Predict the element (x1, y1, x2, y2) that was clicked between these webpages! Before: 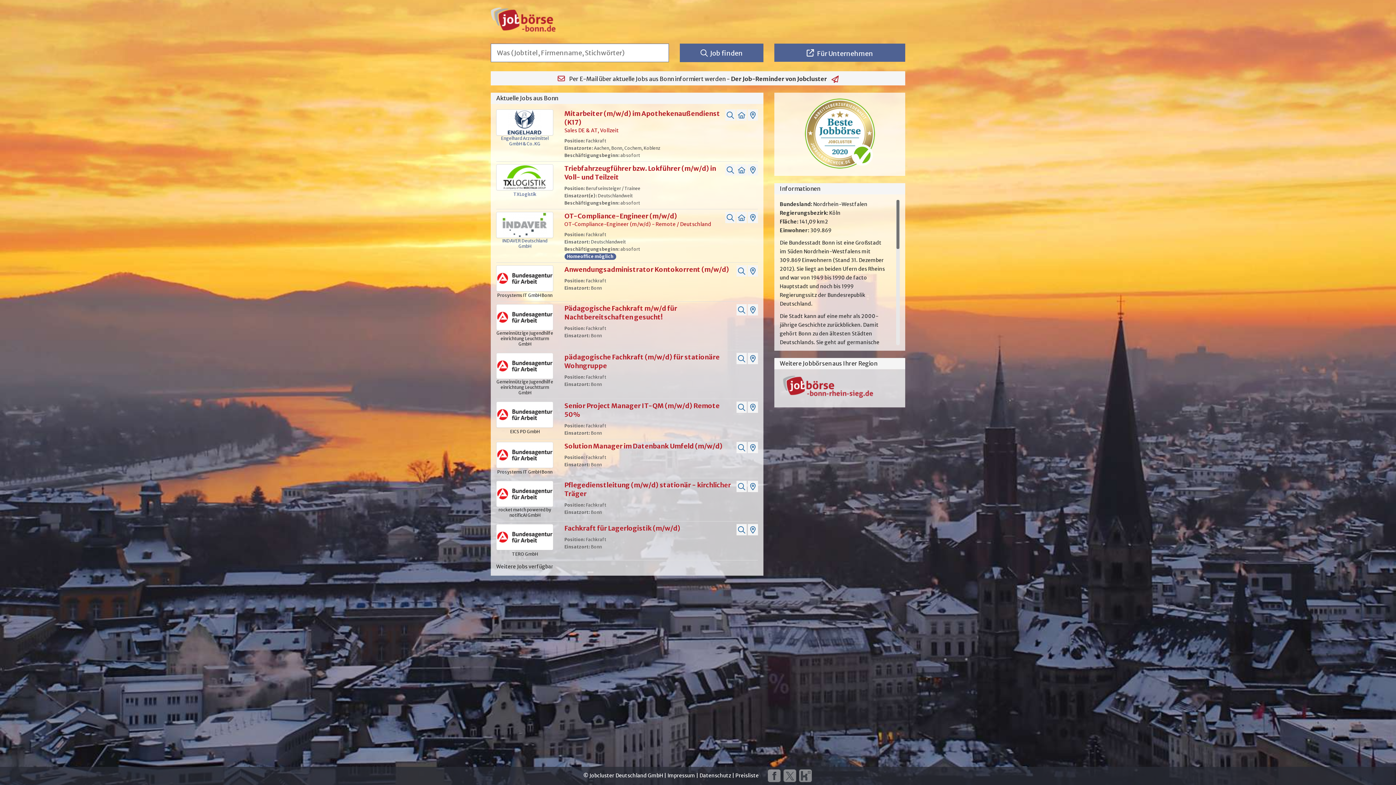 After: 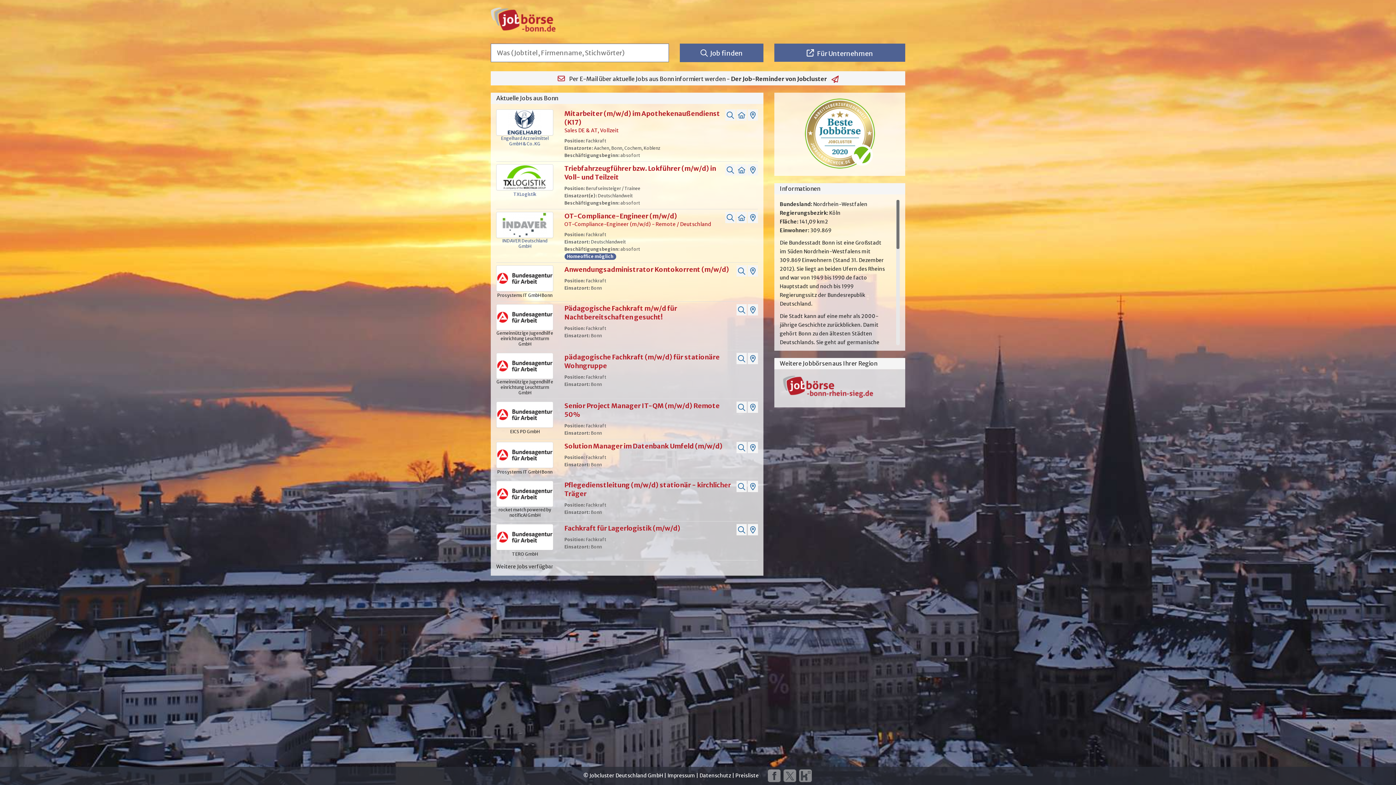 Action: bbox: (725, 109, 735, 120)